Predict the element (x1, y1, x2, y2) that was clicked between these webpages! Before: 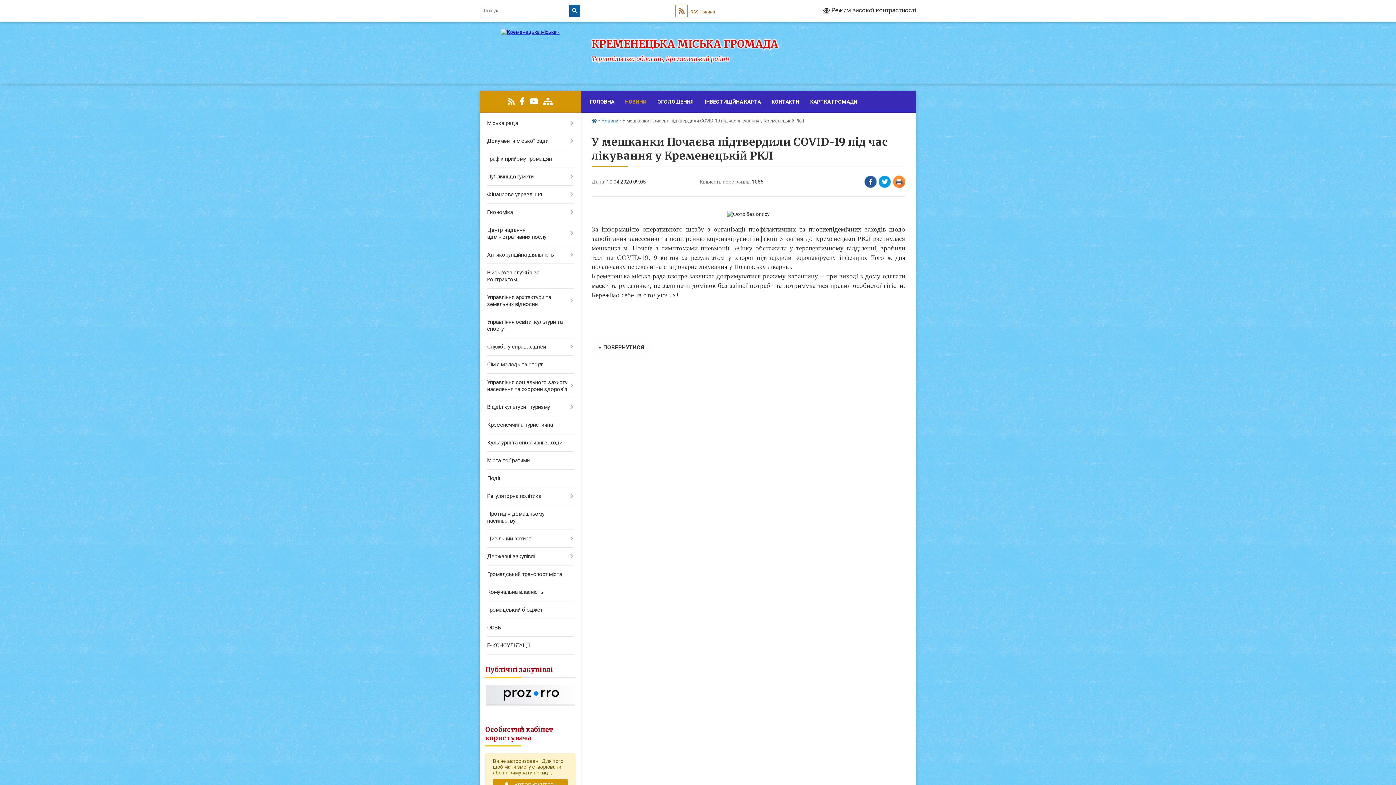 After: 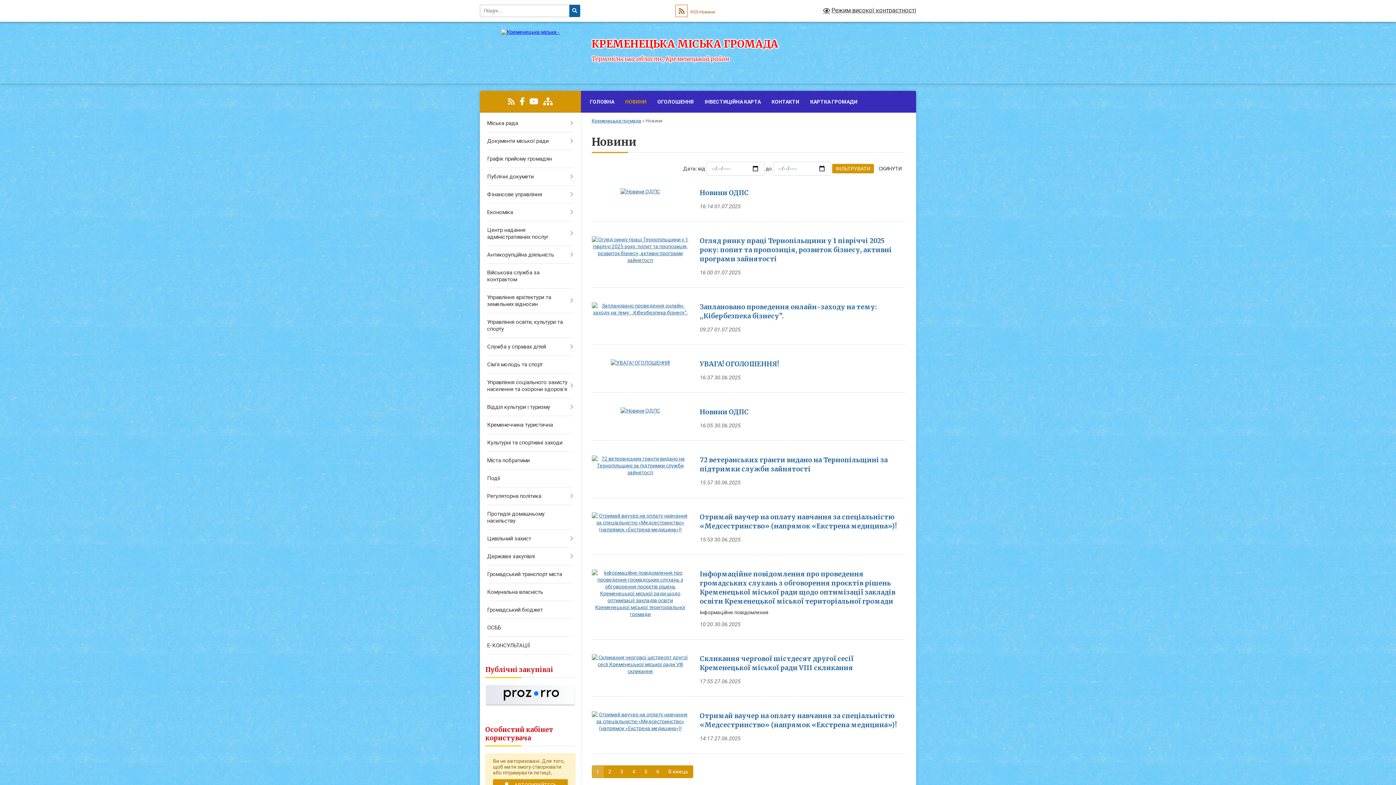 Action: label: НОВИНИ bbox: (619, 90, 652, 112)